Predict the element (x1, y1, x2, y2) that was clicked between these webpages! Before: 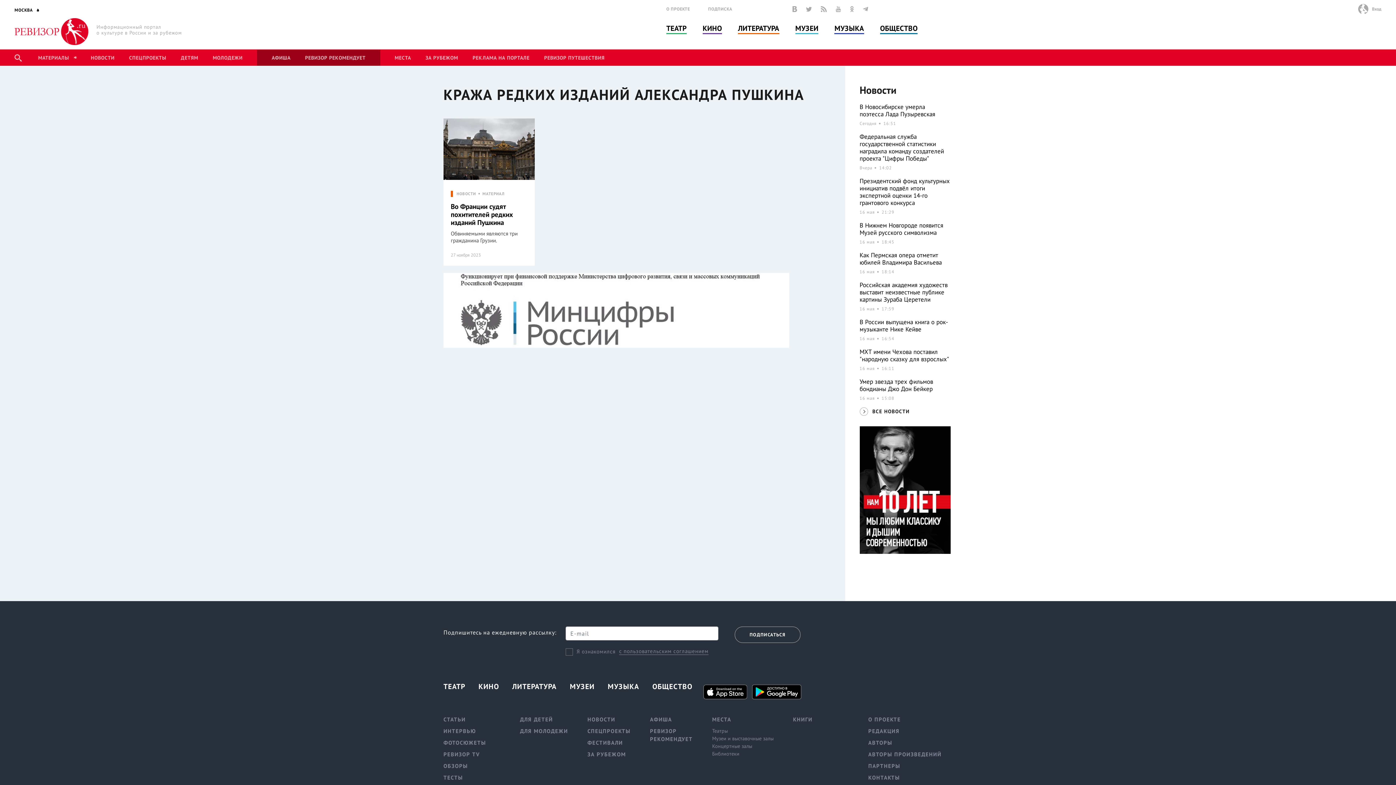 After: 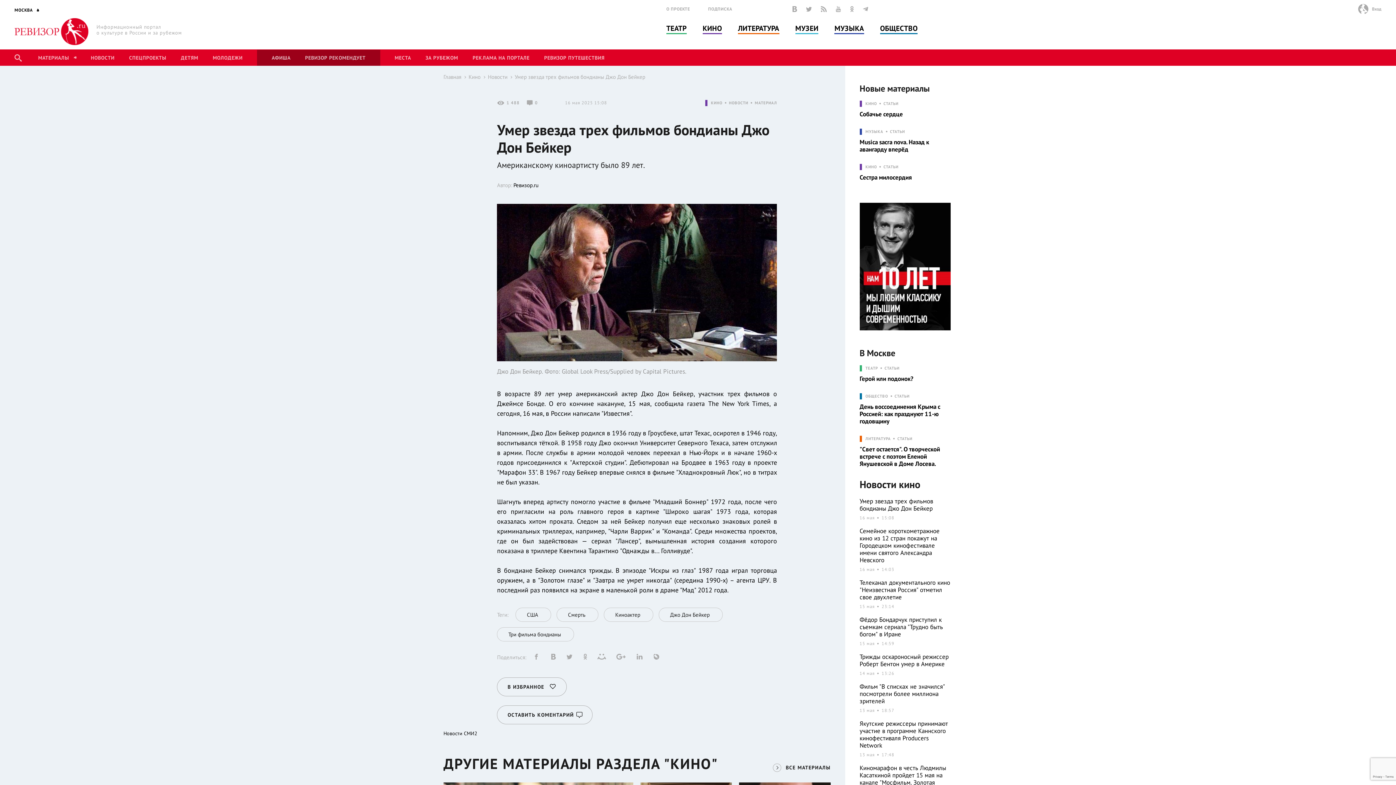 Action: label: Умер звезда трех фильмов бондианы Джо Дон Бейкер
16 мая 15:08 bbox: (859, 378, 950, 408)